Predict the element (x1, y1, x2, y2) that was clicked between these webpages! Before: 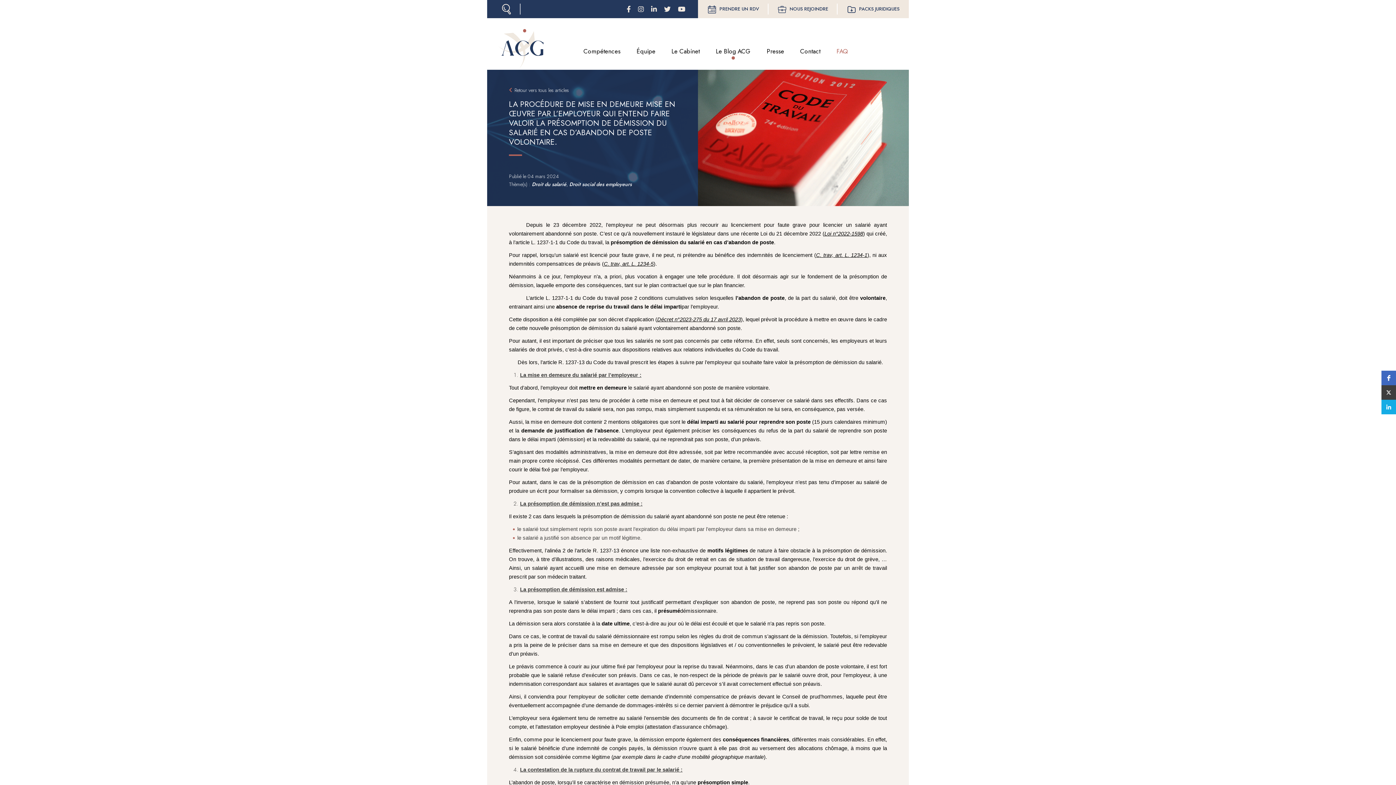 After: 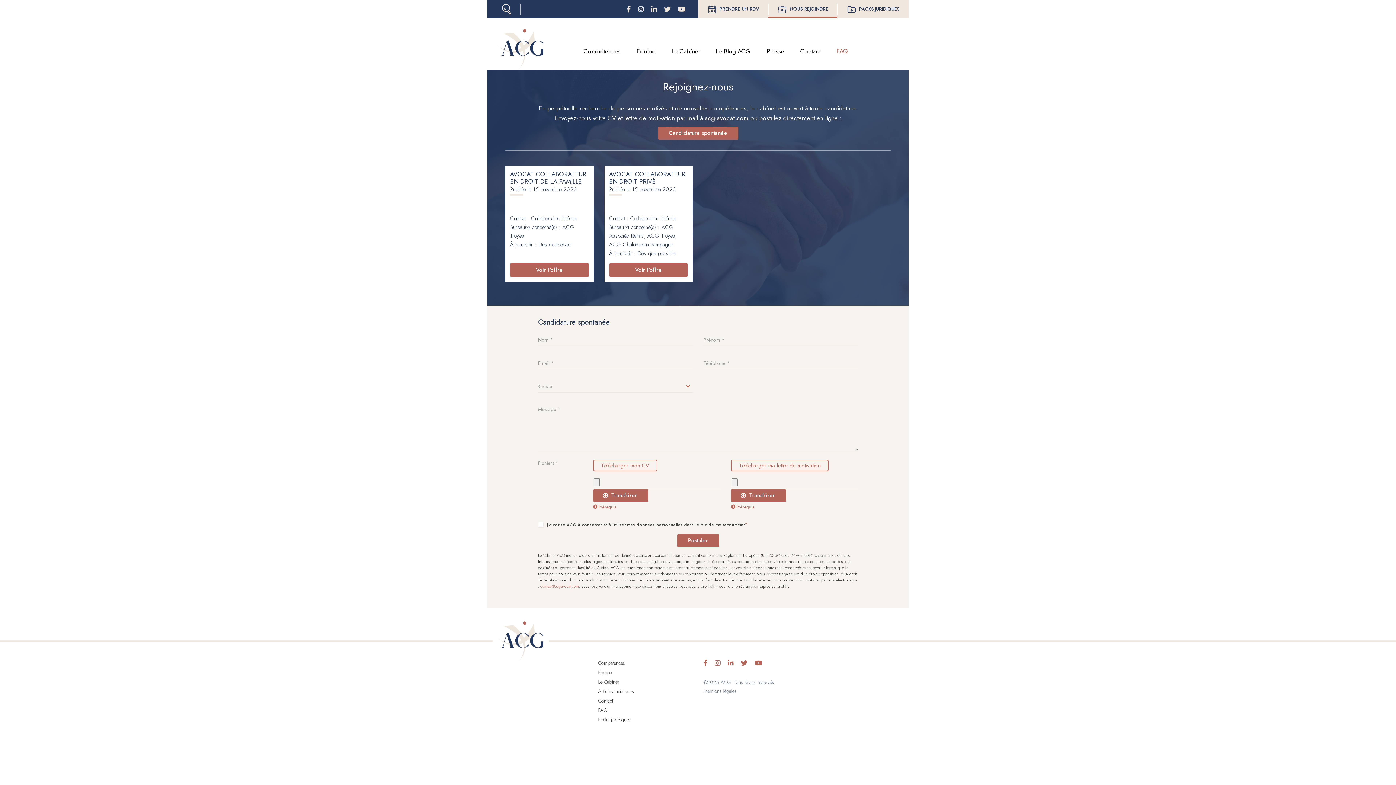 Action: label: NOUS REJOINDRE bbox: (768, 0, 837, 18)